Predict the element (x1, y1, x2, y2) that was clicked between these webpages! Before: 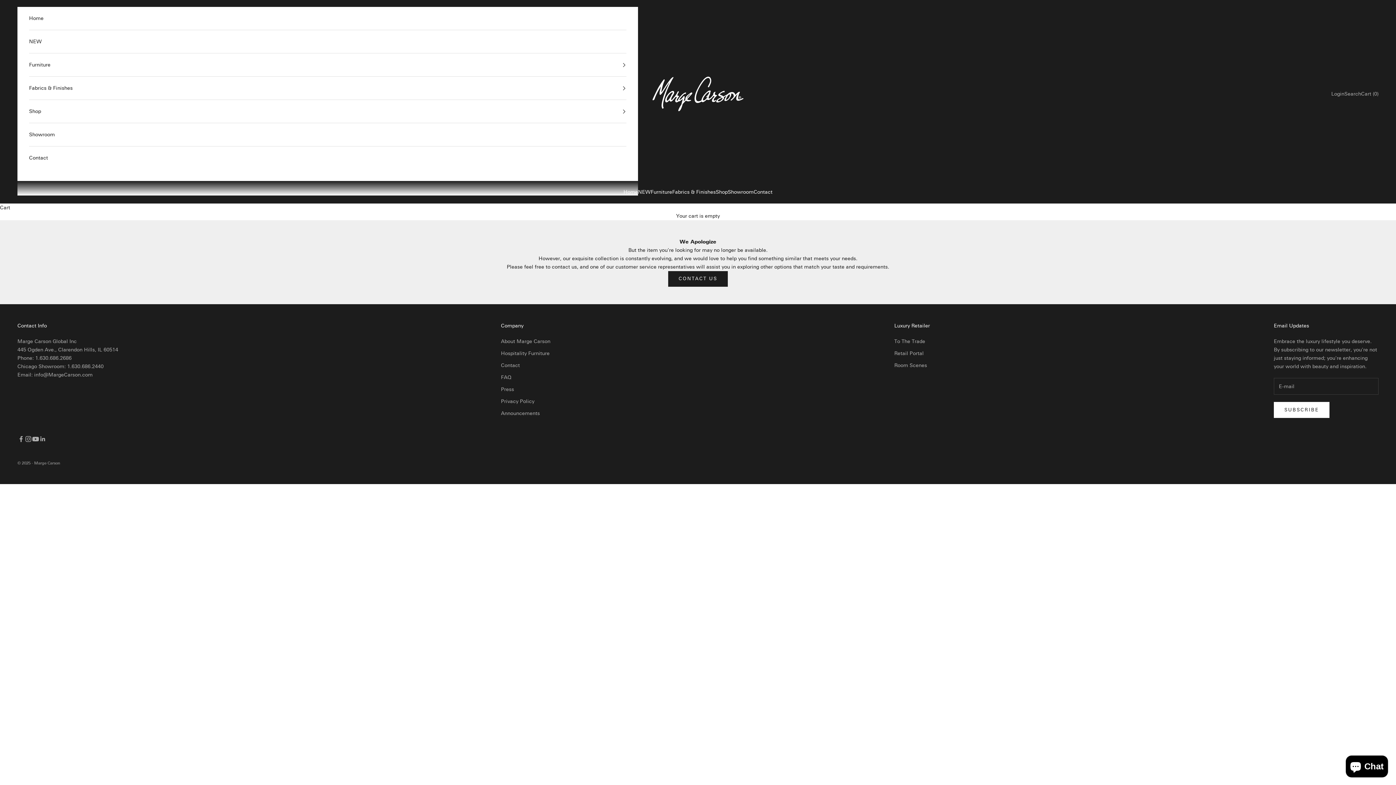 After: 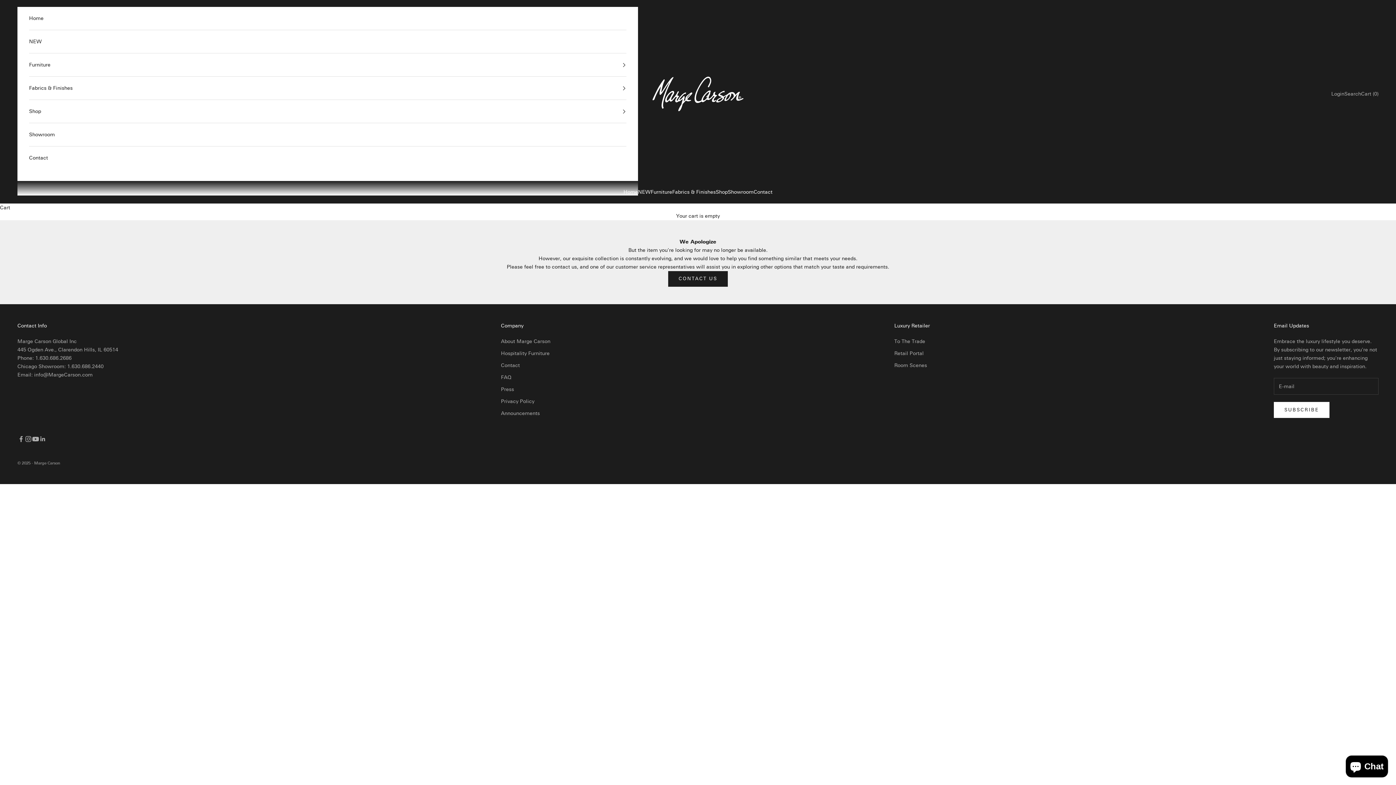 Action: label: 1.630.686.2686 bbox: (35, 355, 71, 361)